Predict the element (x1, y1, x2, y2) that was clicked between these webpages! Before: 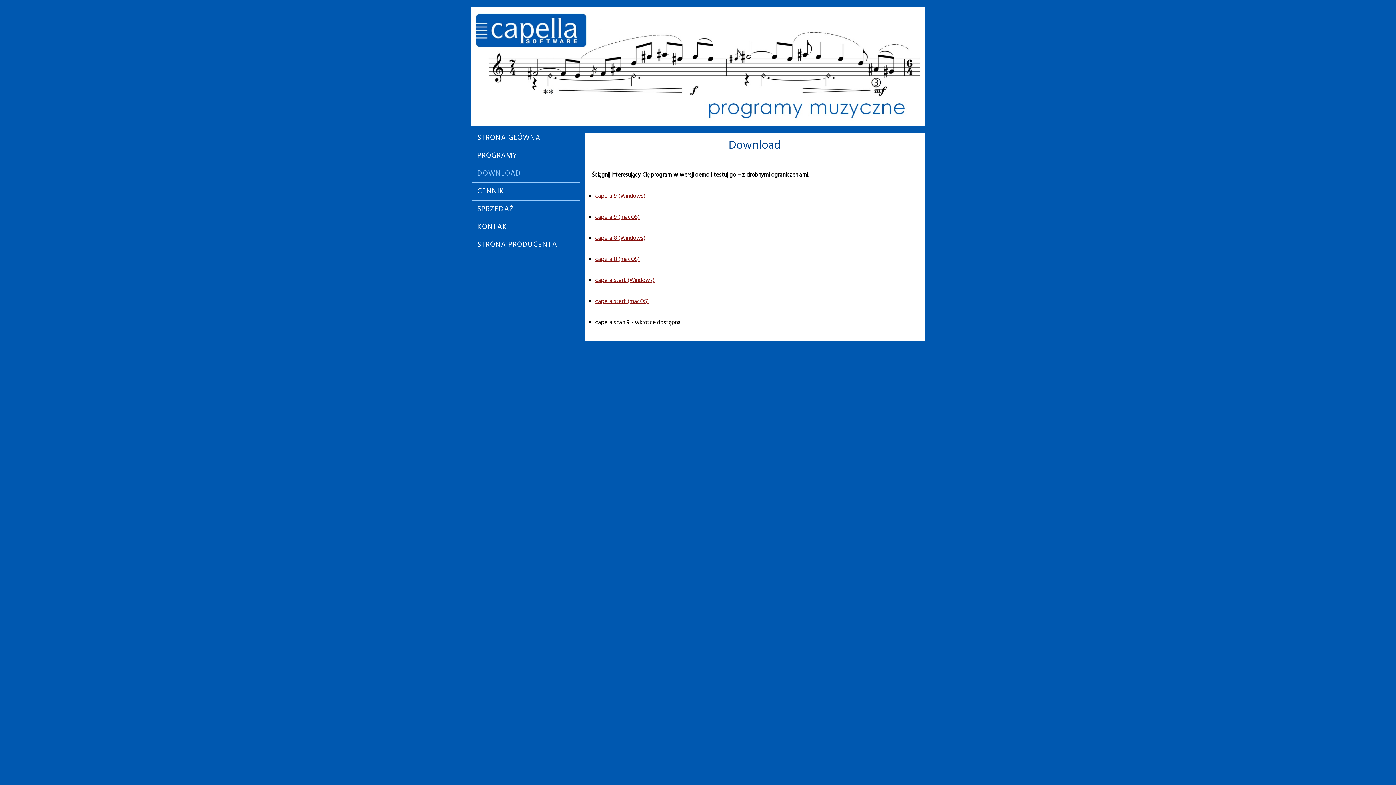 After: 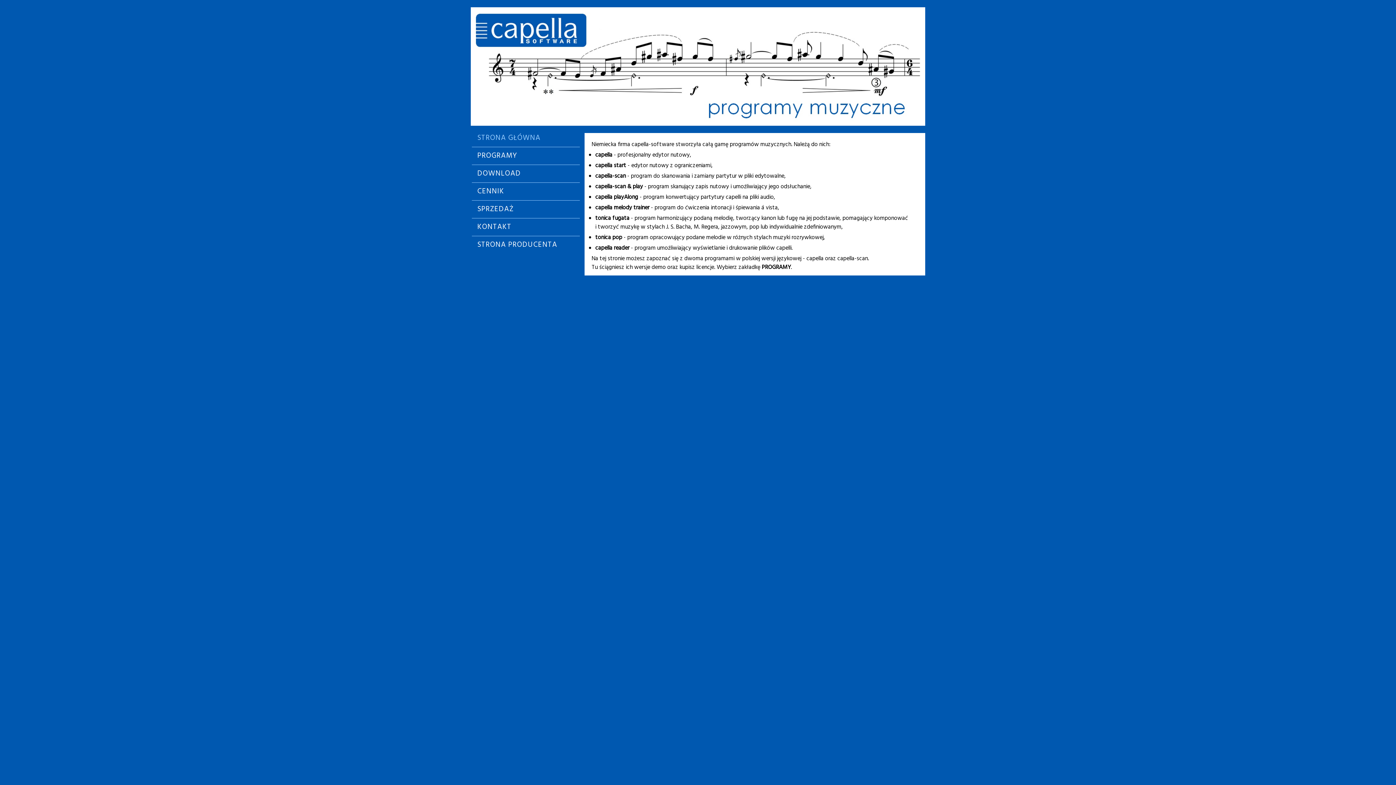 Action: label: STRONA GŁÓWNA bbox: (472, 129, 580, 146)